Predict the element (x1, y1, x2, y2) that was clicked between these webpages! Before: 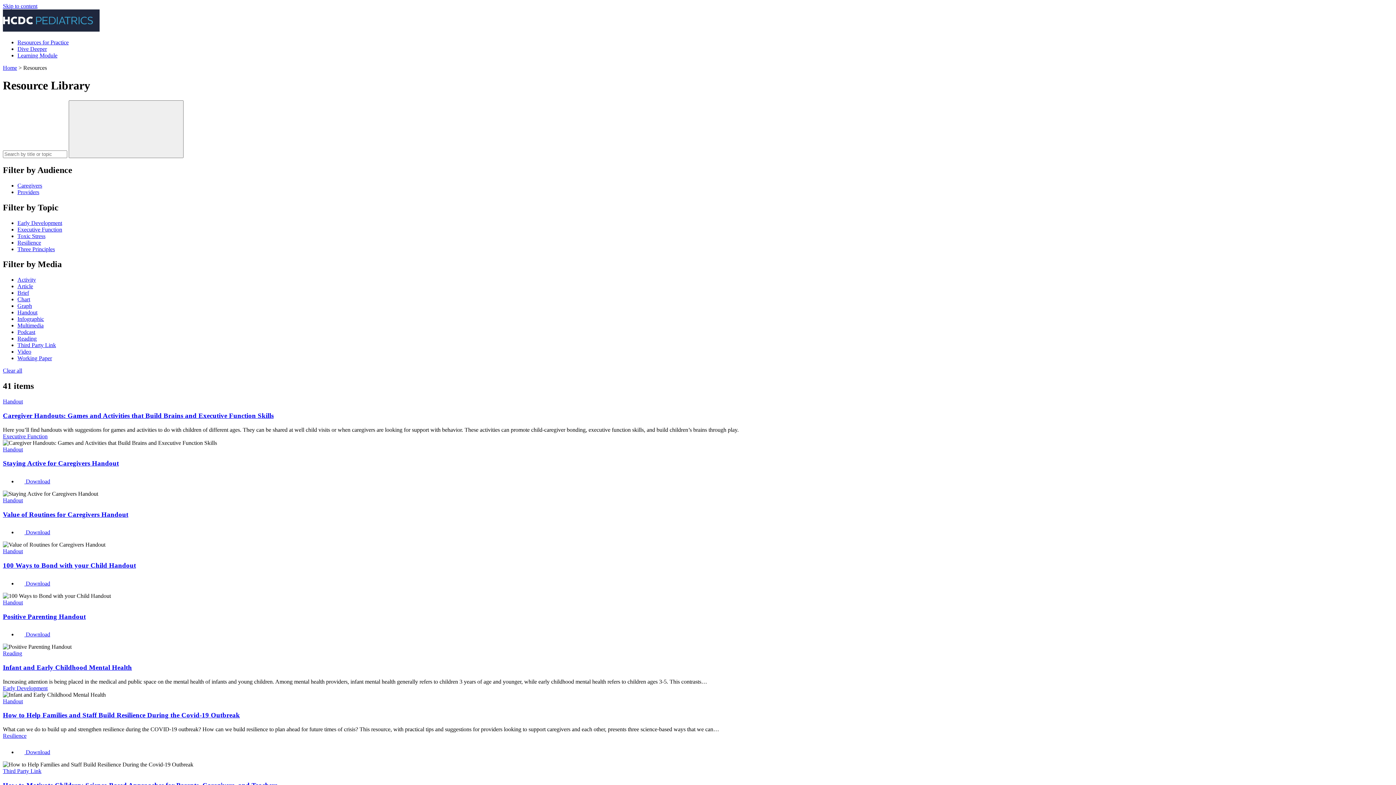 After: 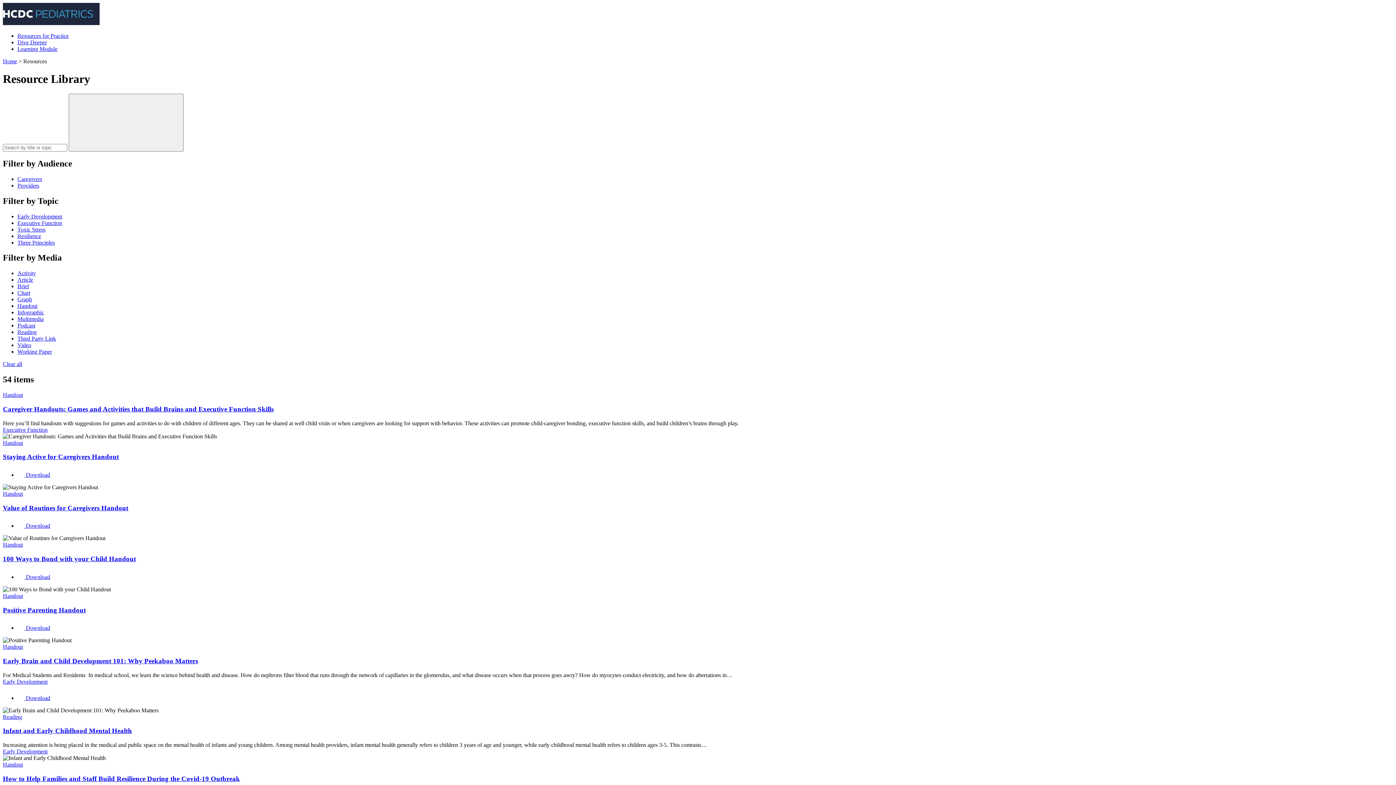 Action: bbox: (17, 219, 62, 226) label: Early Development